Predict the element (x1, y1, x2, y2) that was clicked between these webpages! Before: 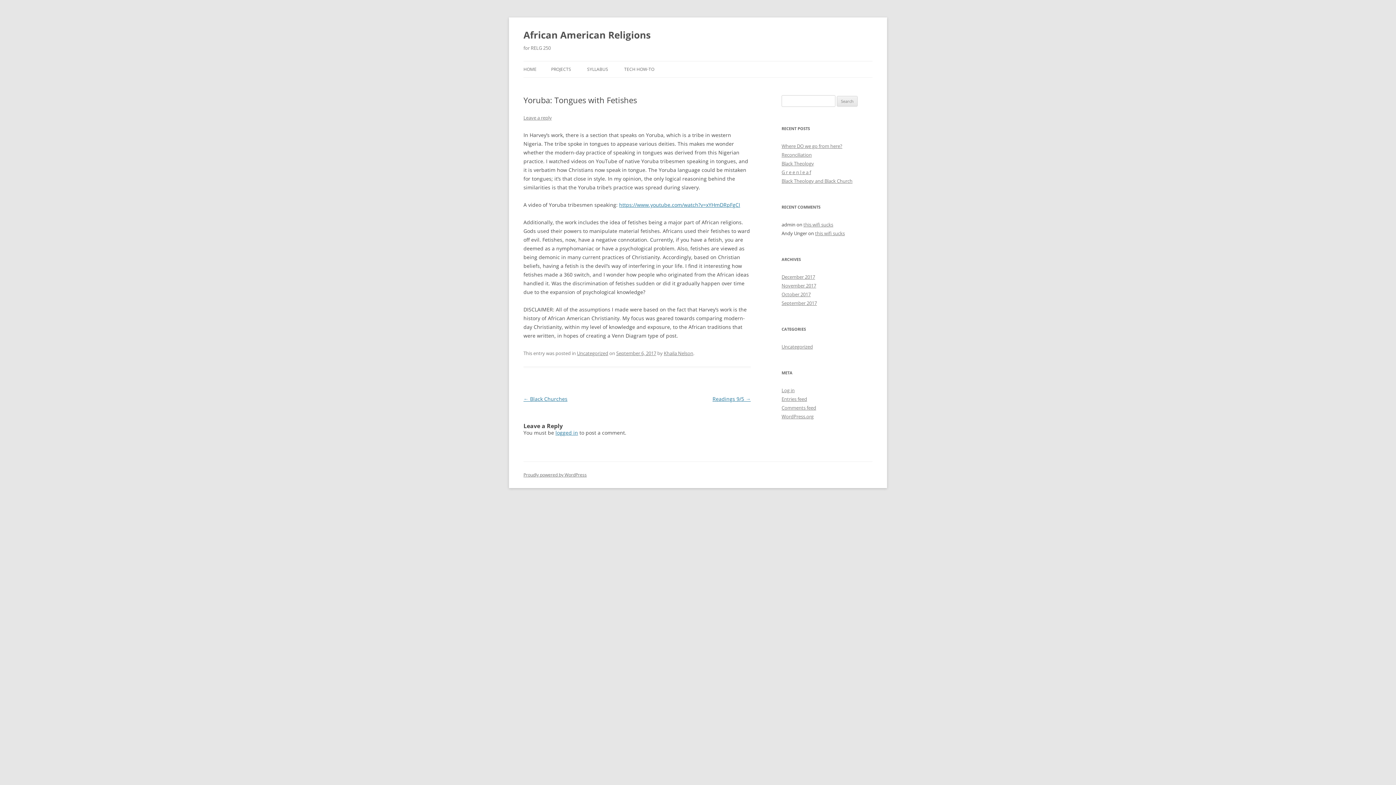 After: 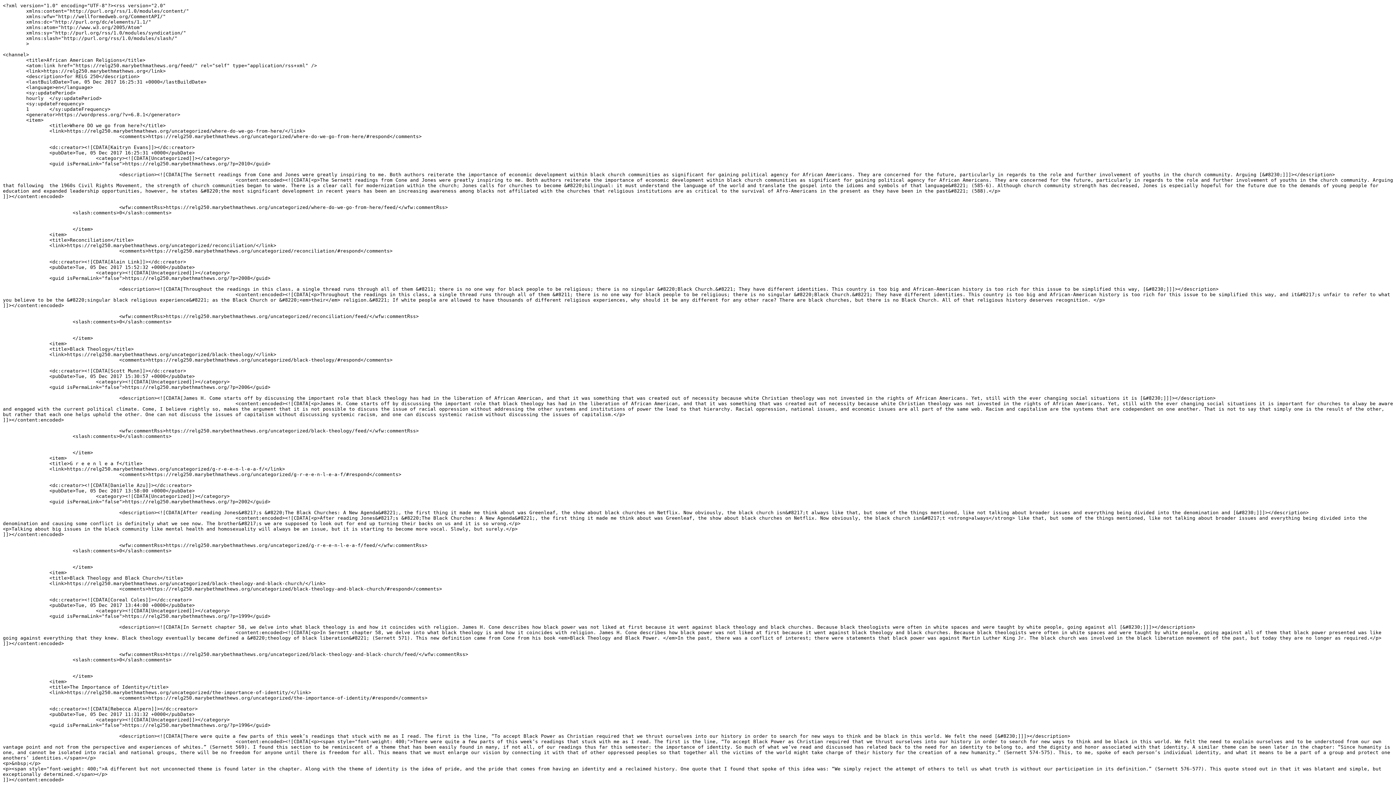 Action: label: Entries feed bbox: (781, 396, 807, 402)